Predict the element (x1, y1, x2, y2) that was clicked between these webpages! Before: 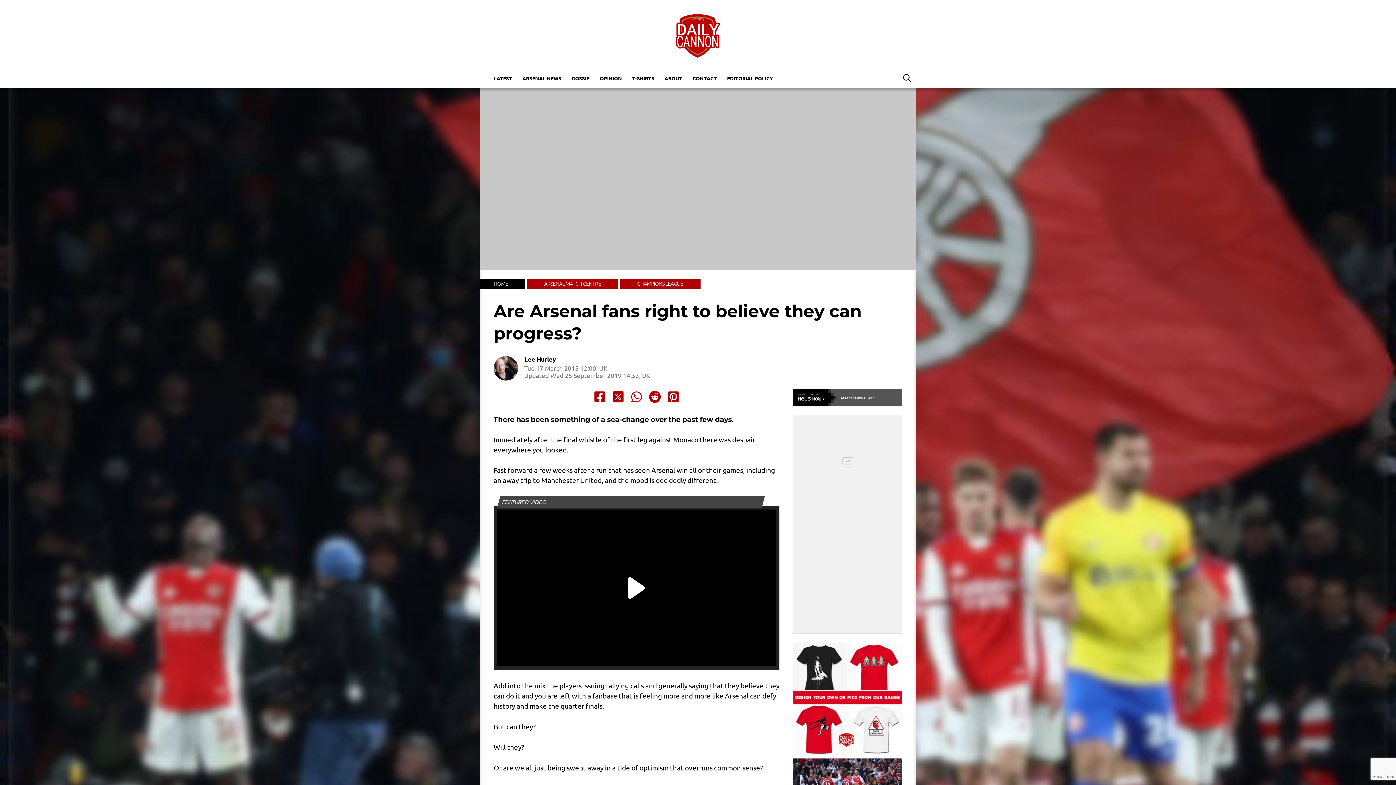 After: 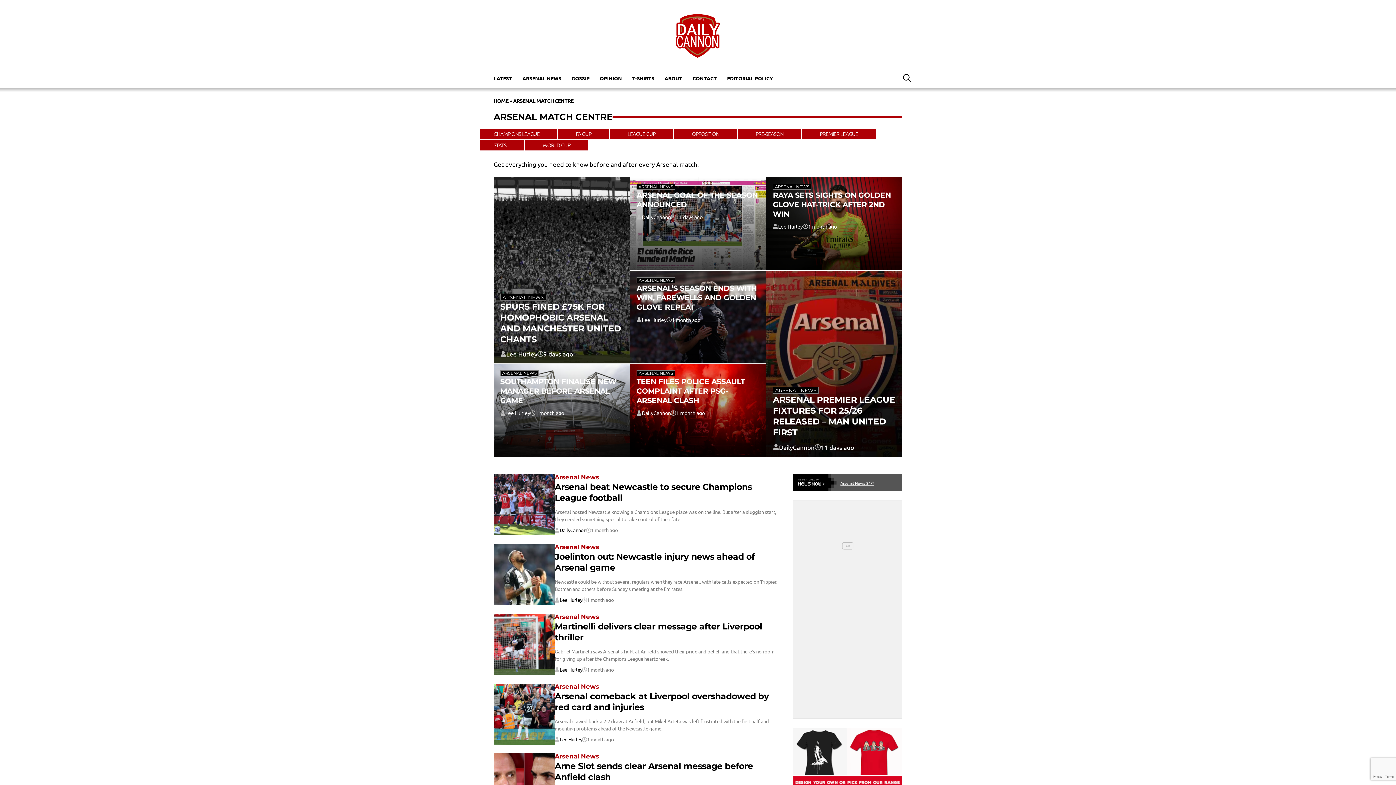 Action: bbox: (526, 278, 618, 288) label: ARSENAL MATCH CENTRE